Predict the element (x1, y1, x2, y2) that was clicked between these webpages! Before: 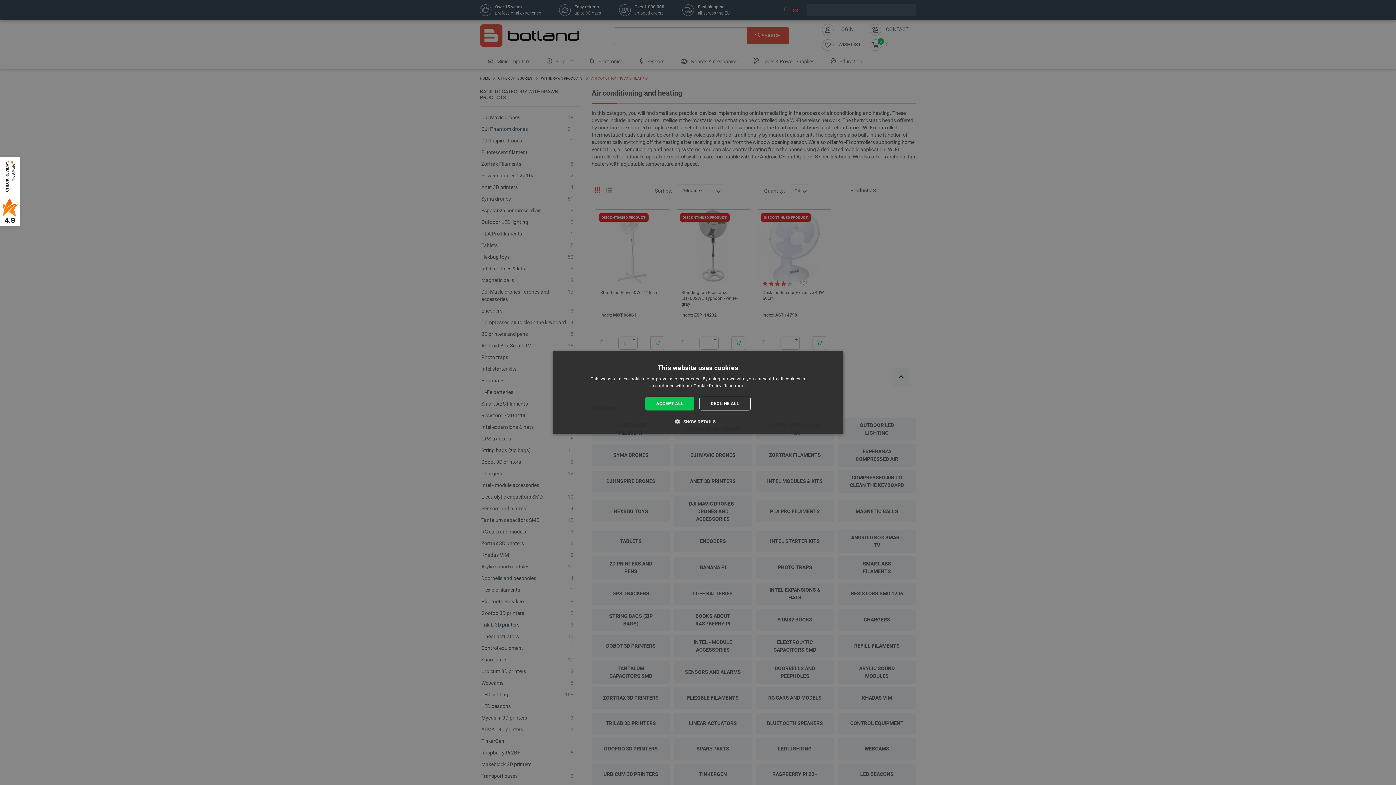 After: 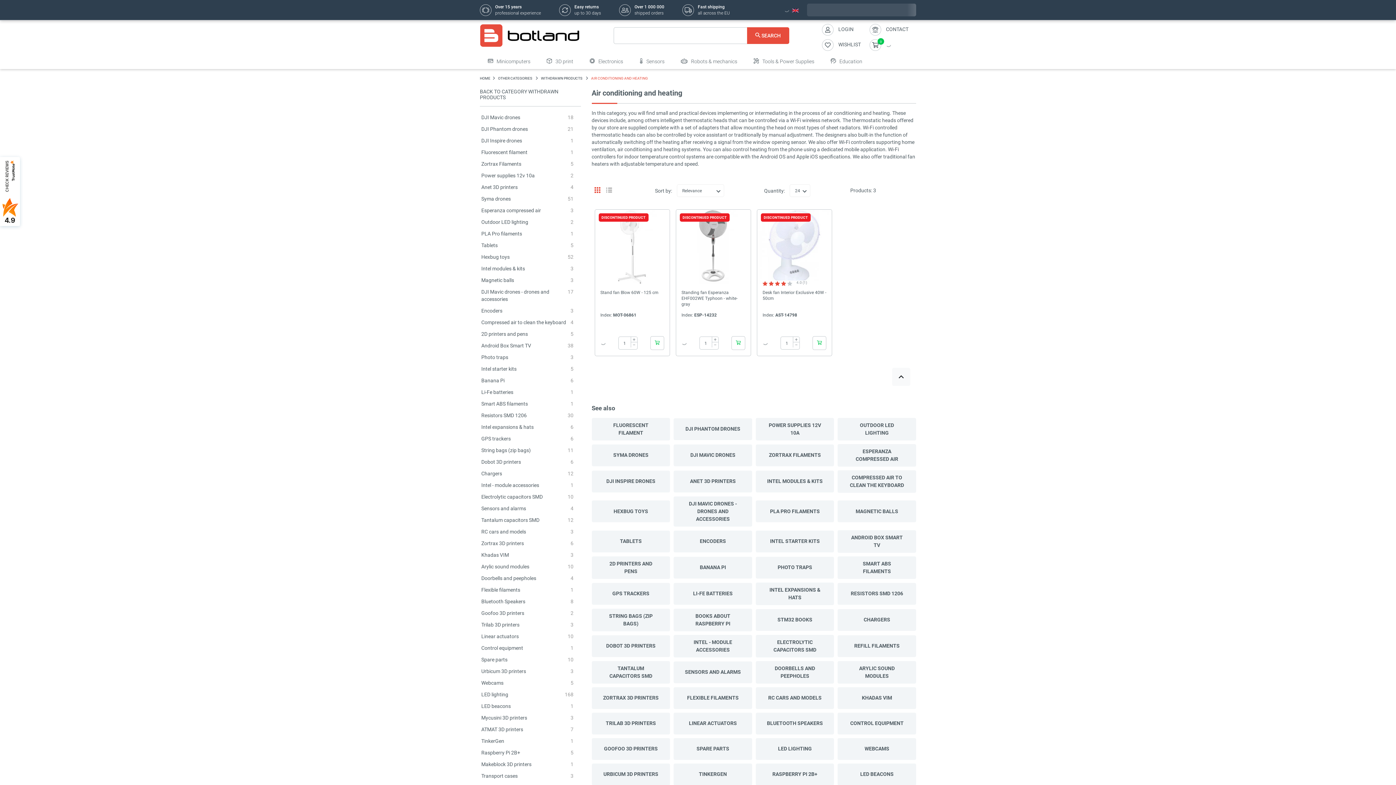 Action: label: ACCEPT ALL bbox: (645, 396, 694, 410)